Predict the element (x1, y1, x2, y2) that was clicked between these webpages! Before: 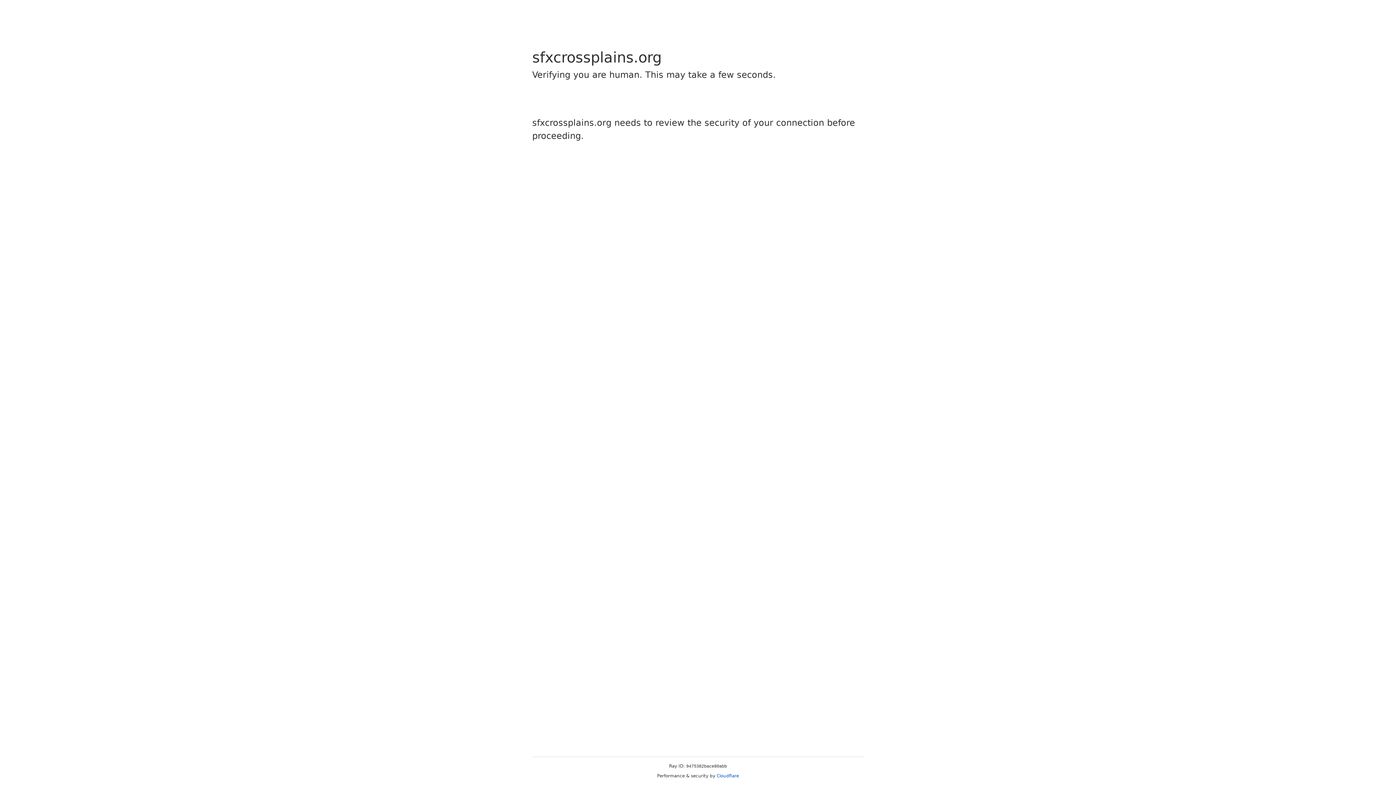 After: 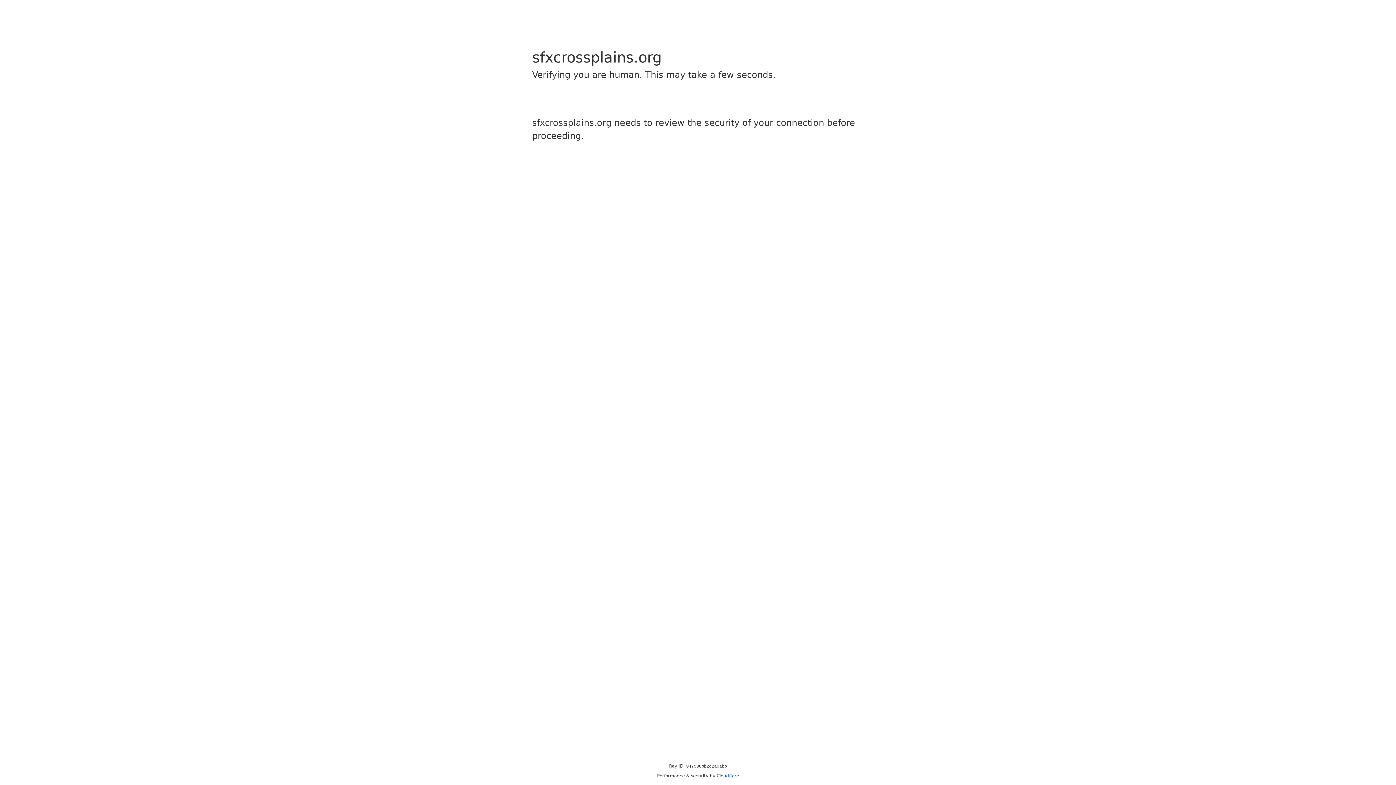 Action: bbox: (716, 773, 739, 778) label: Cloudflare